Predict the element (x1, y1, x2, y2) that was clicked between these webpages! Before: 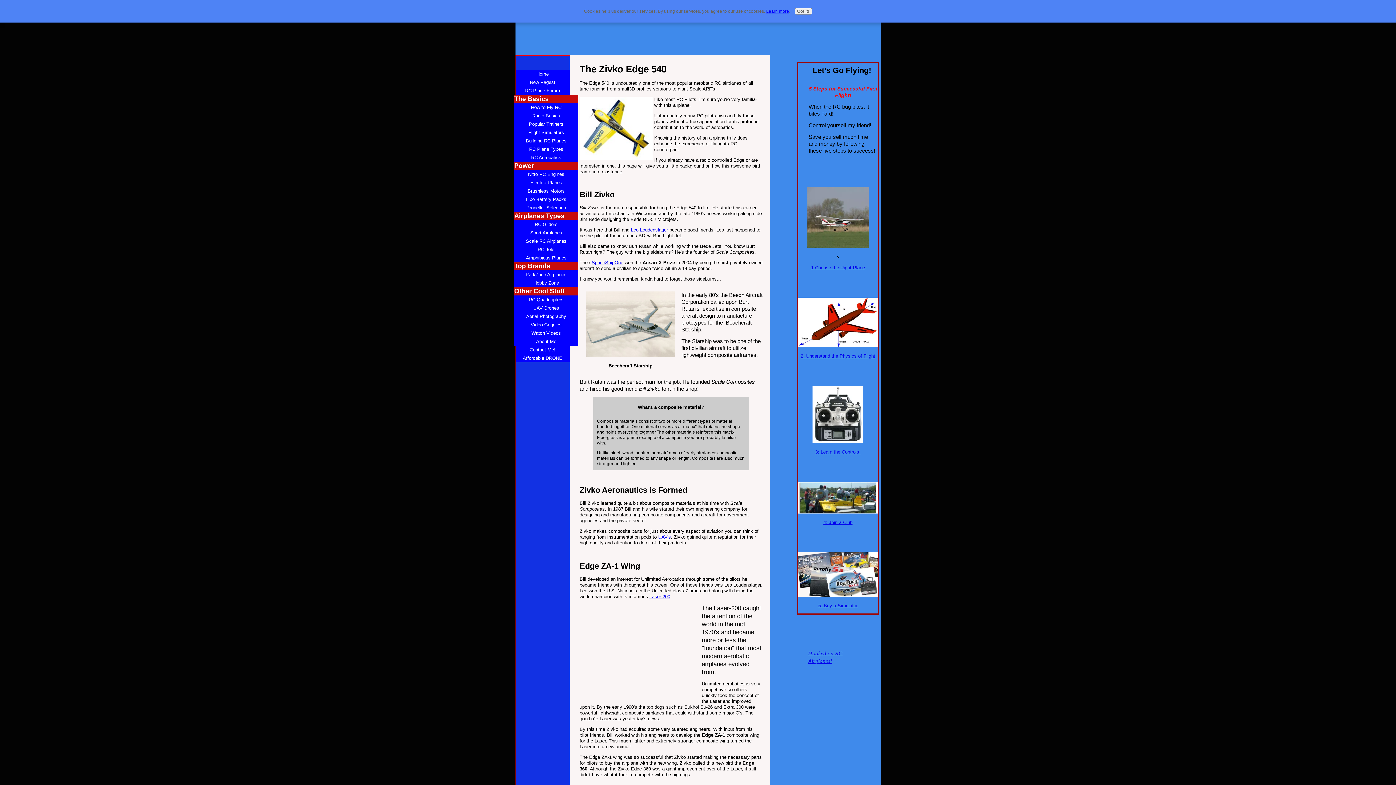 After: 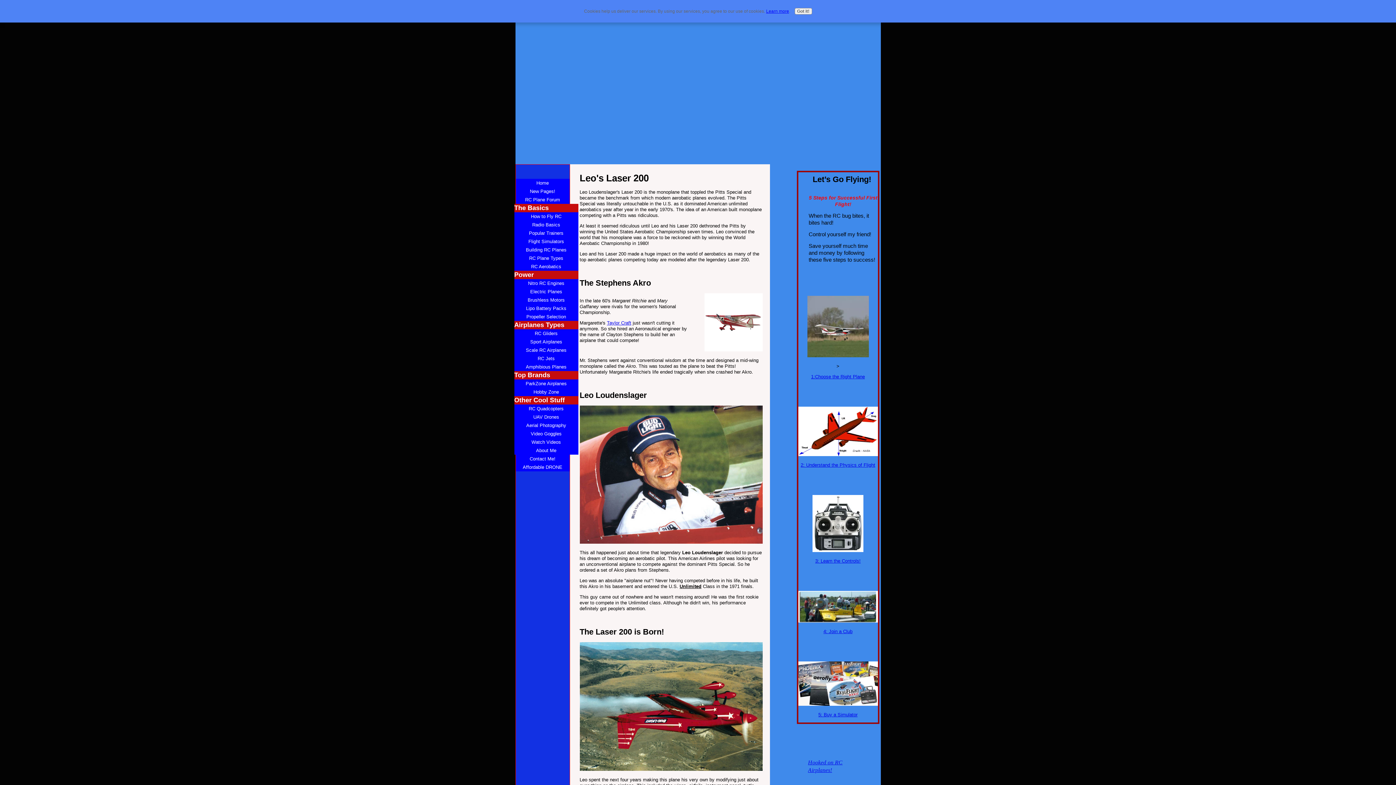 Action: label: Laser-200 bbox: (649, 594, 670, 599)